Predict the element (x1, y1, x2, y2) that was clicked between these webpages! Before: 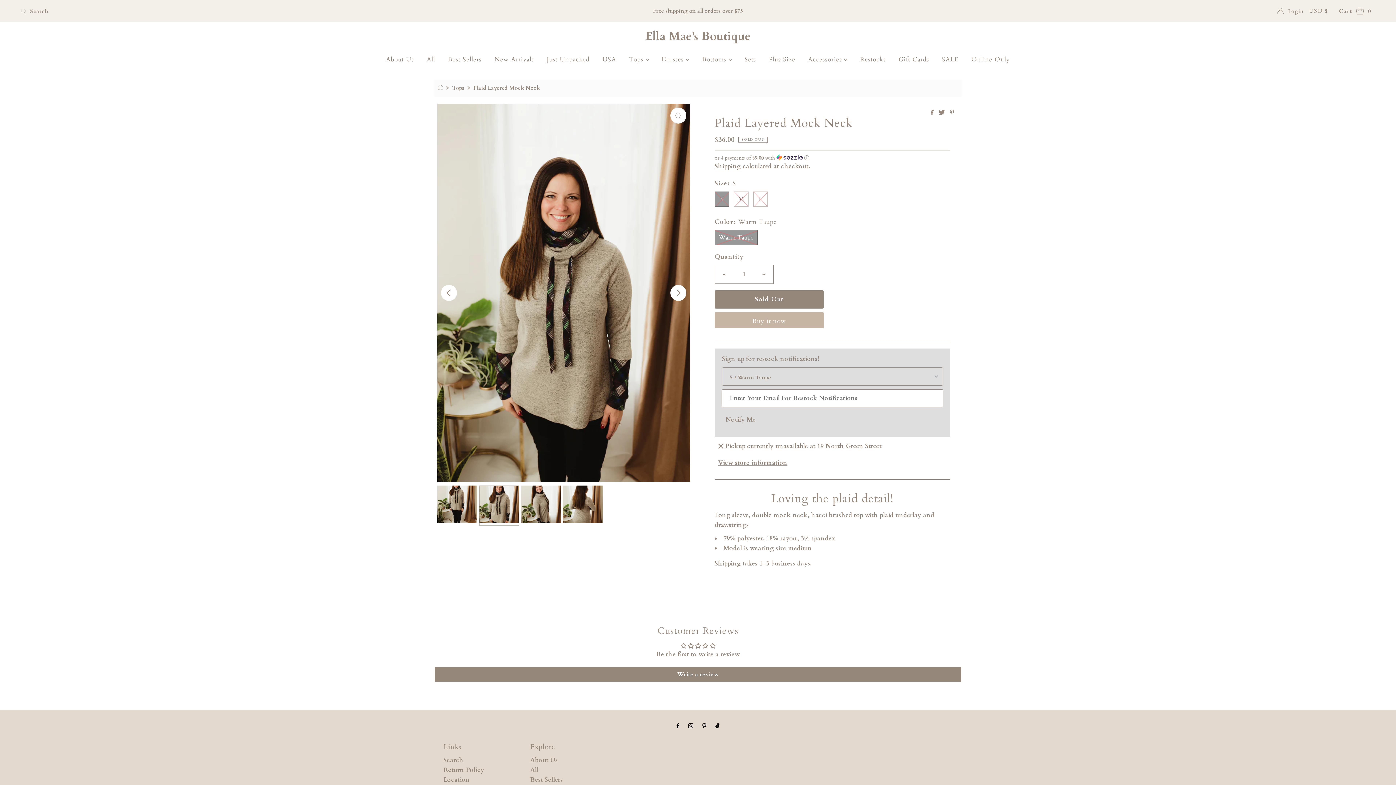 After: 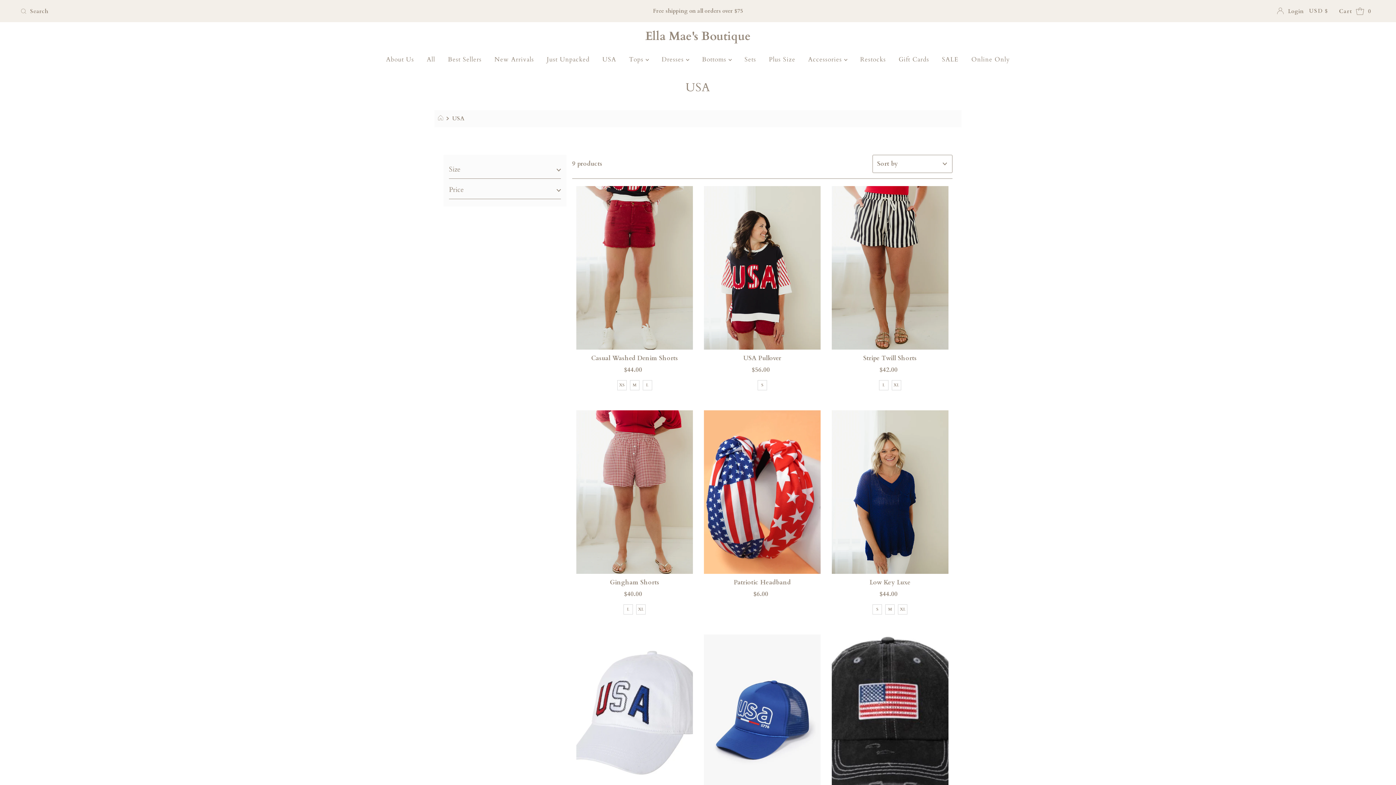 Action: label: USA bbox: (597, 50, 621, 68)